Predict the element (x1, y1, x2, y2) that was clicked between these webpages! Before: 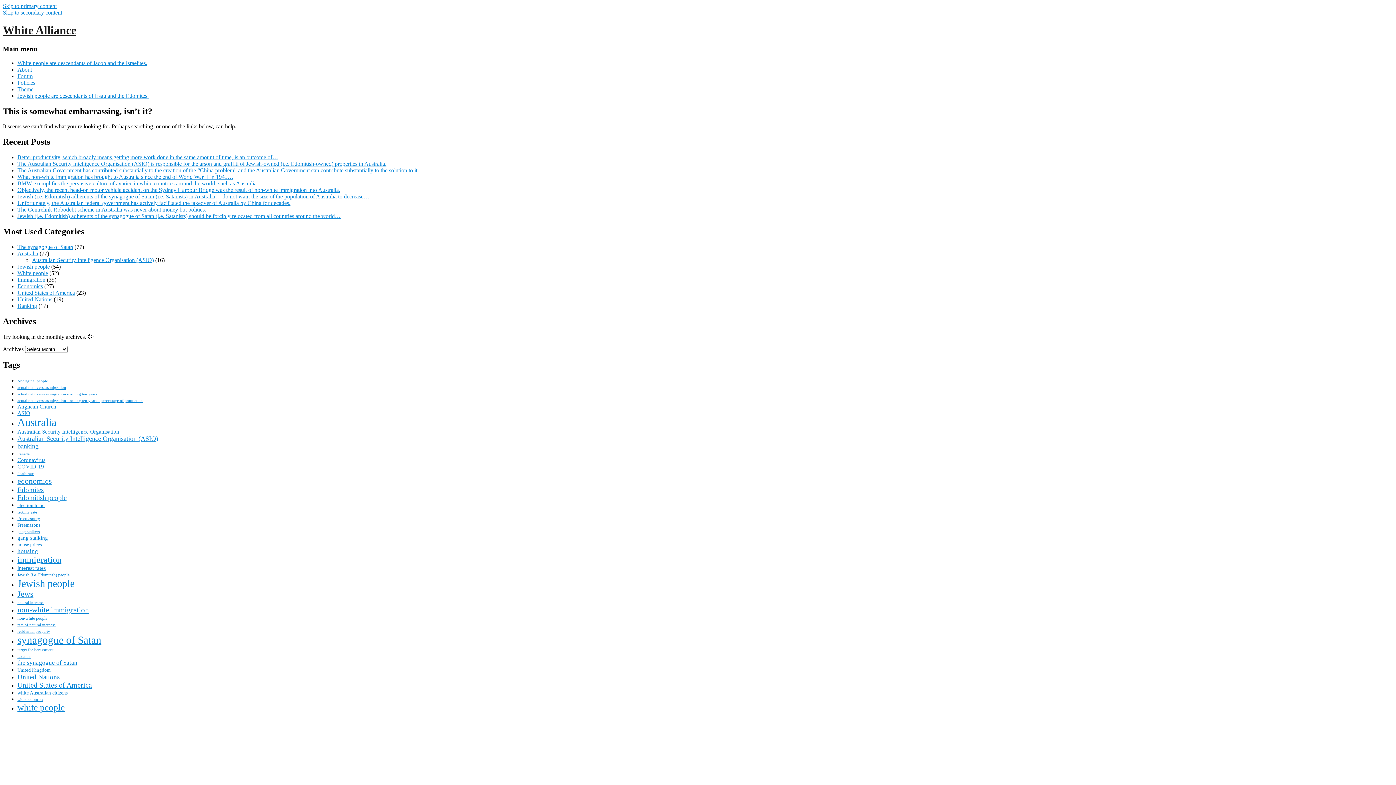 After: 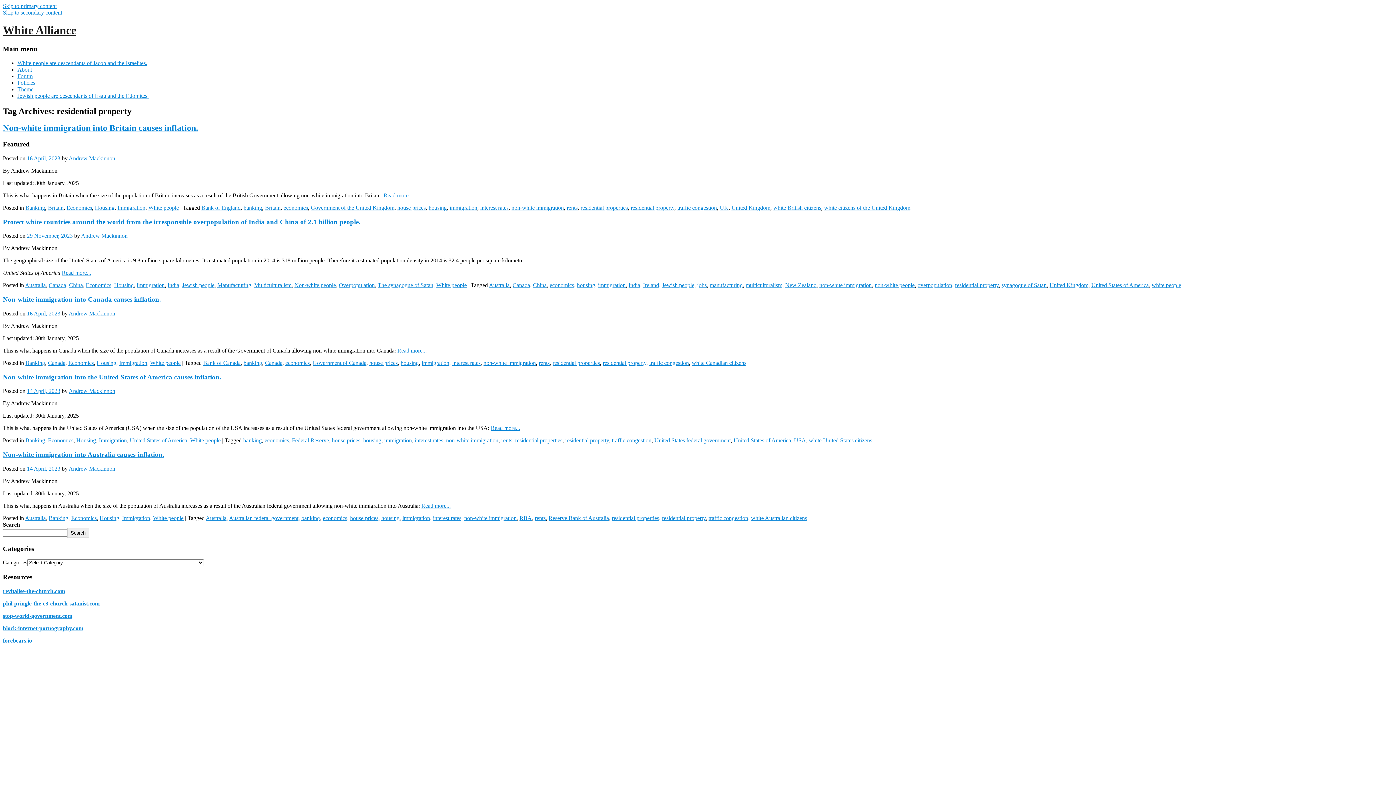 Action: bbox: (17, 629, 50, 633) label: residential property (5 items)